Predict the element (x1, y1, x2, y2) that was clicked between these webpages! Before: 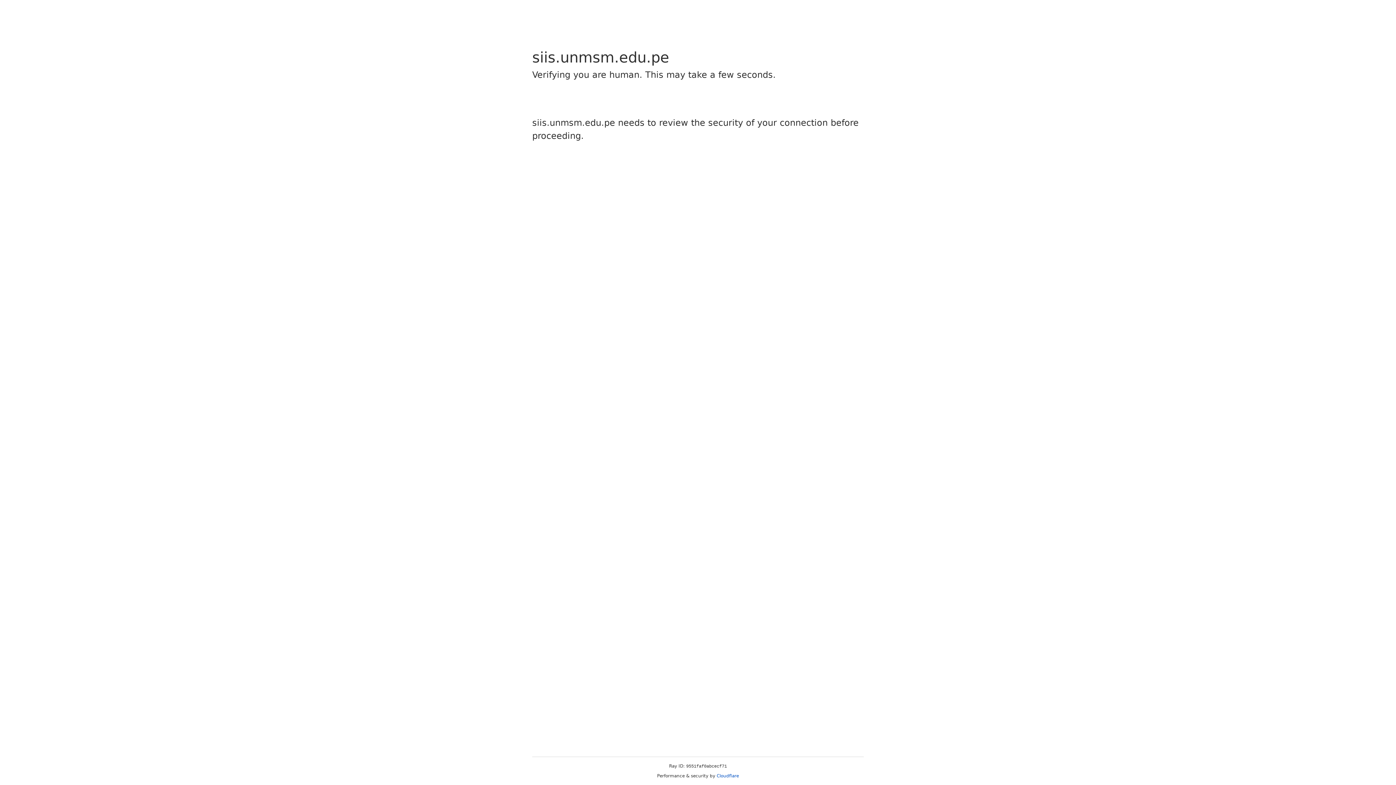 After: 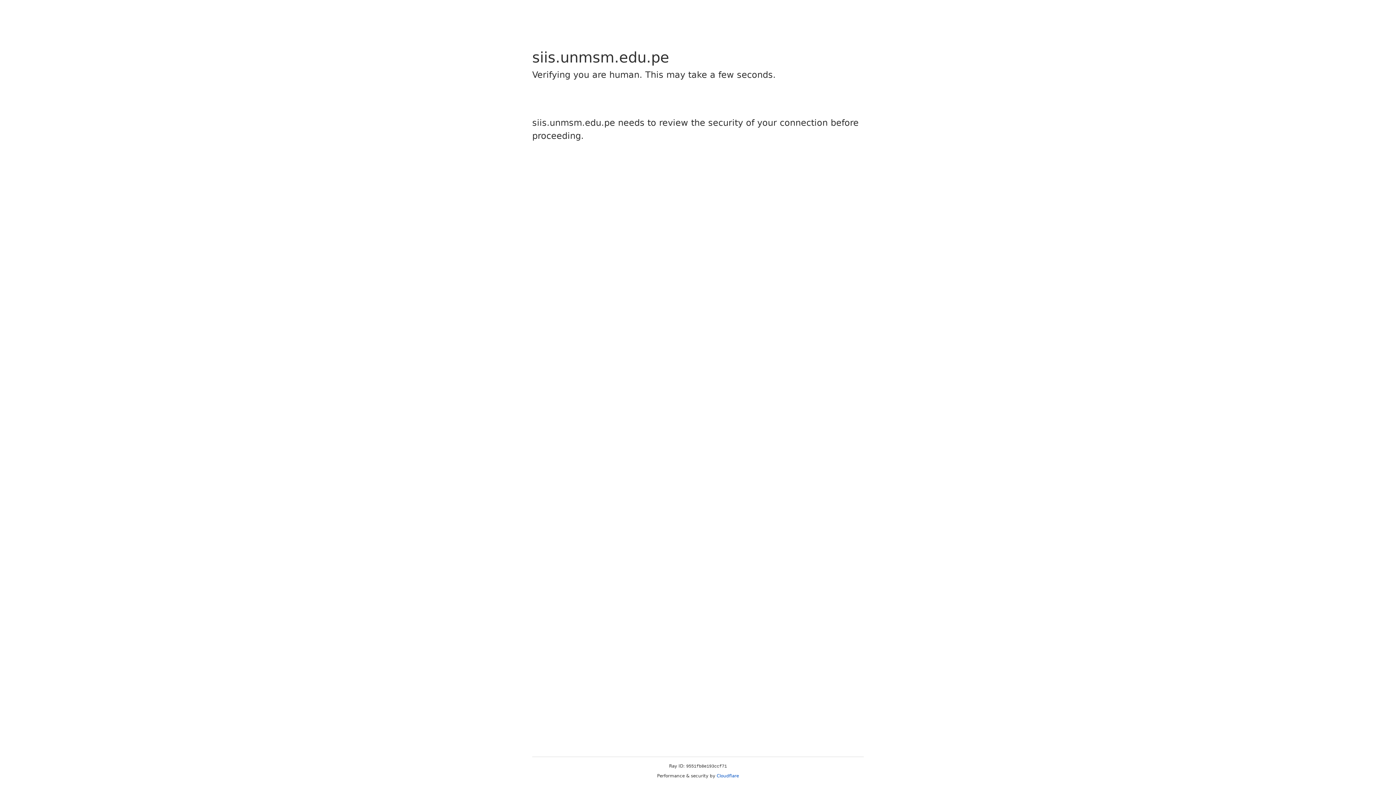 Action: label: Cloudflare bbox: (716, 773, 739, 778)